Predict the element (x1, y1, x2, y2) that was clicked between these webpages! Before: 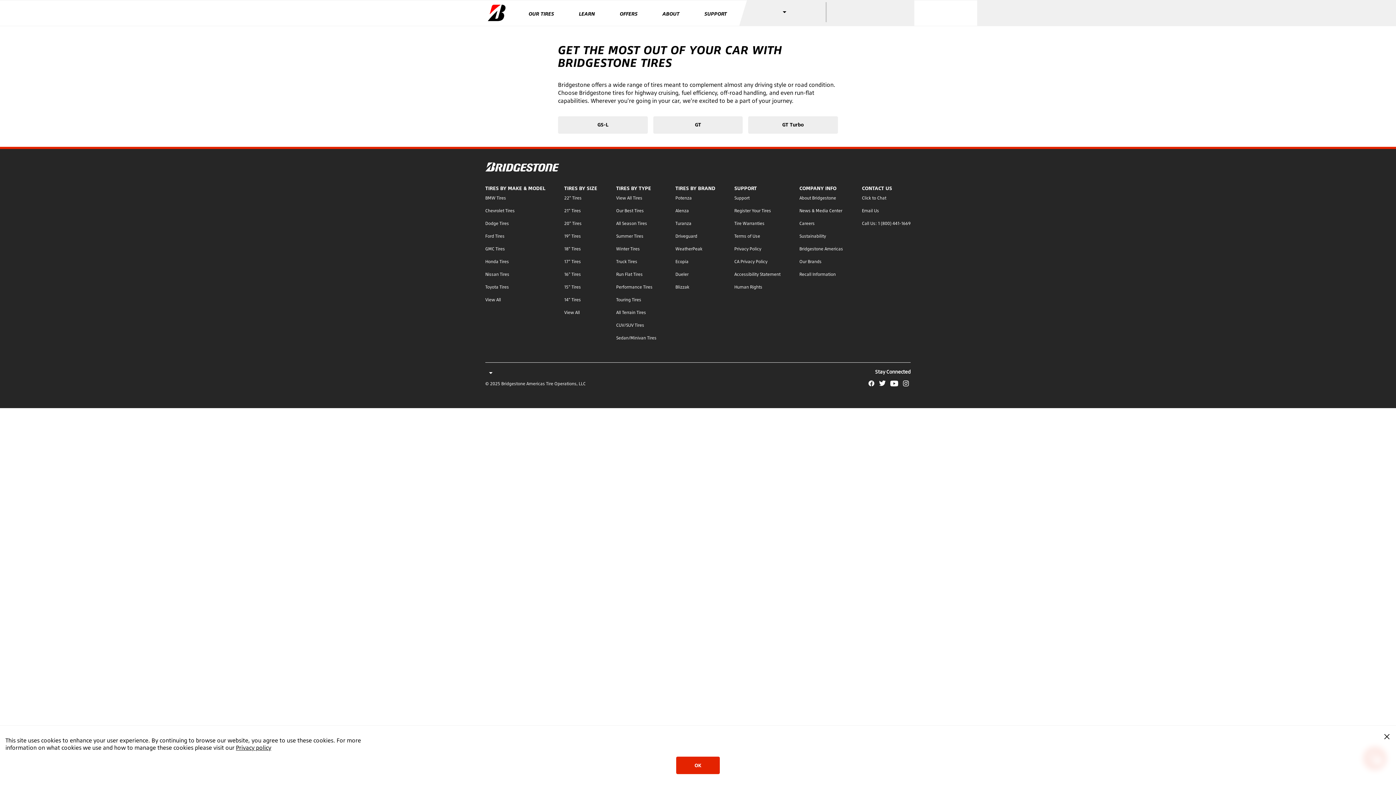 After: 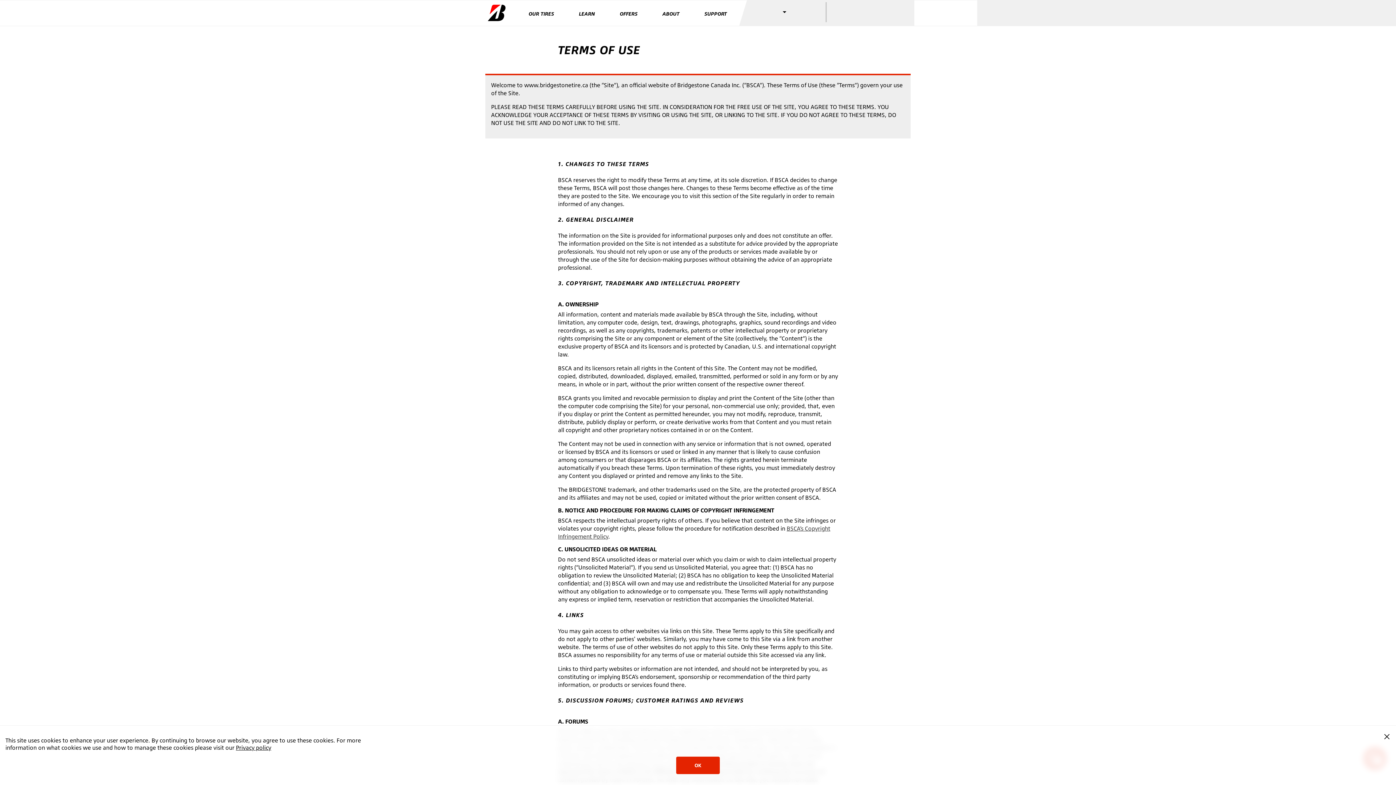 Action: bbox: (734, 233, 760, 238) label: Terms of Use